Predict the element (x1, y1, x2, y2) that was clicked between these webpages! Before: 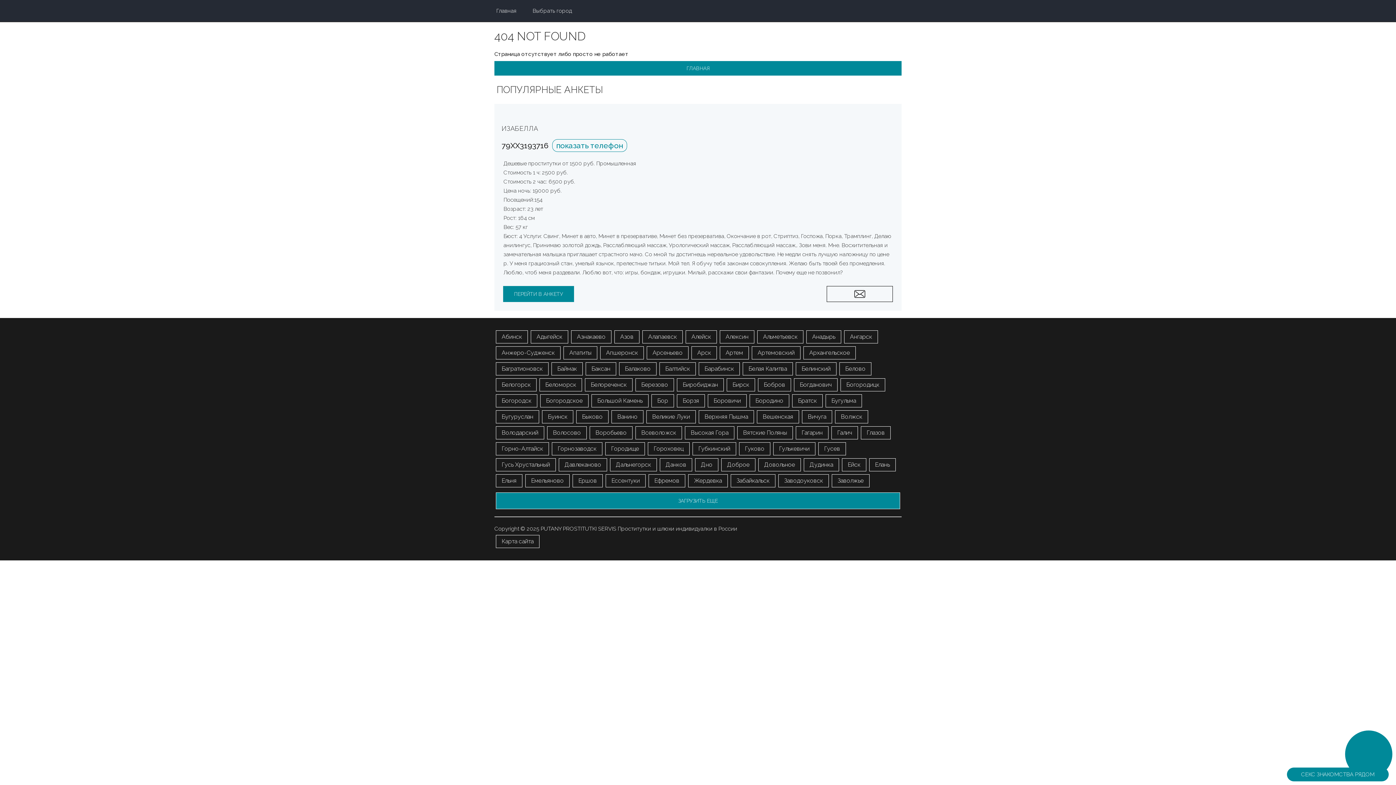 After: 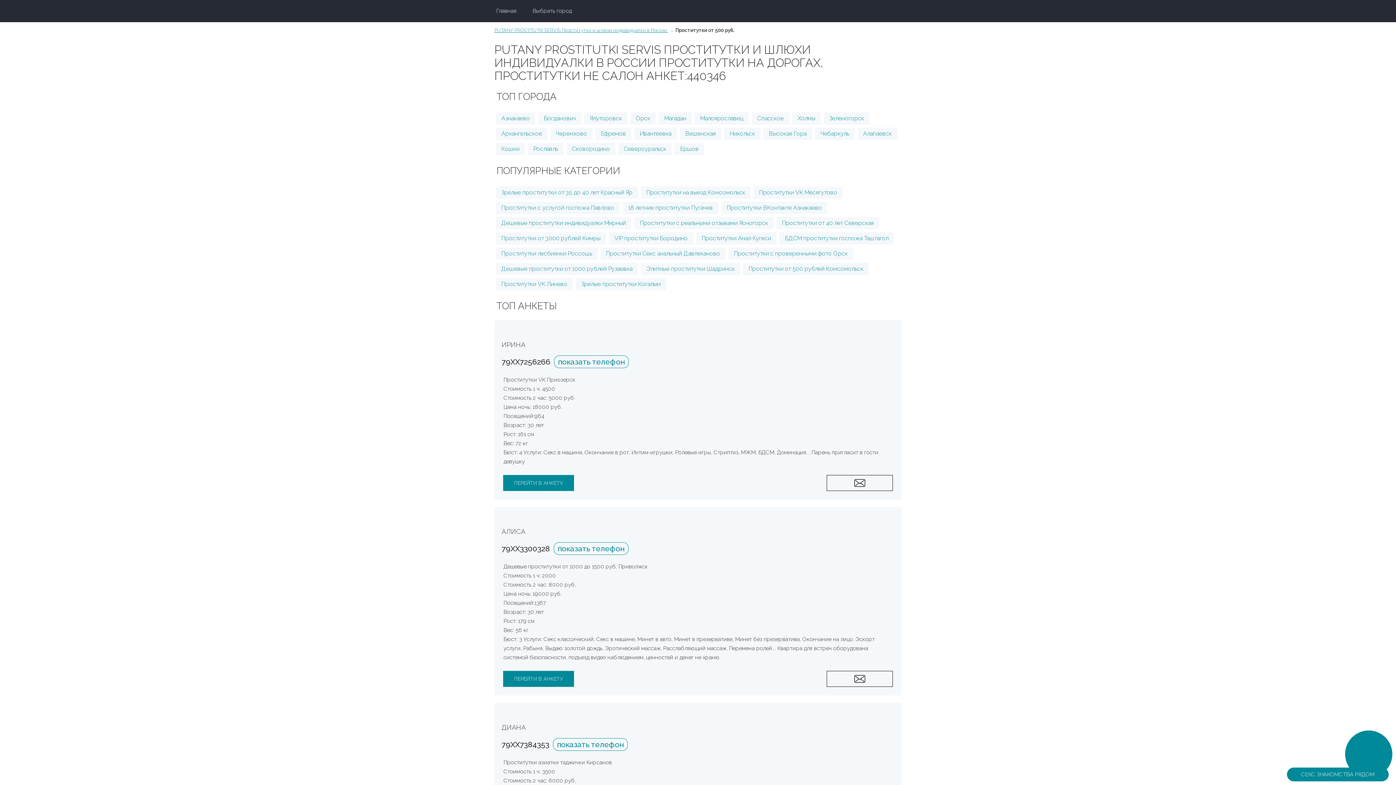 Action: bbox: (494, 61, 901, 75) label: ГЛАВНАЯ